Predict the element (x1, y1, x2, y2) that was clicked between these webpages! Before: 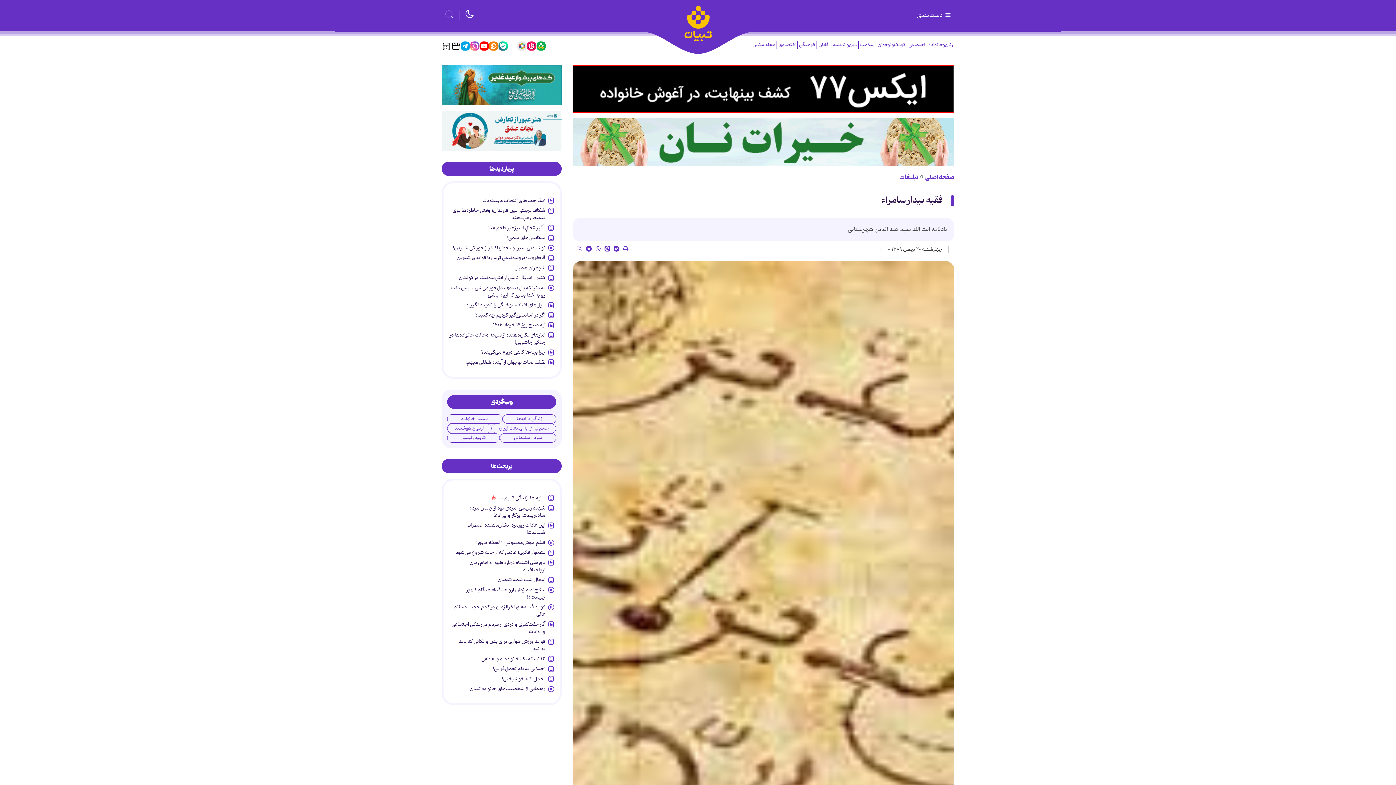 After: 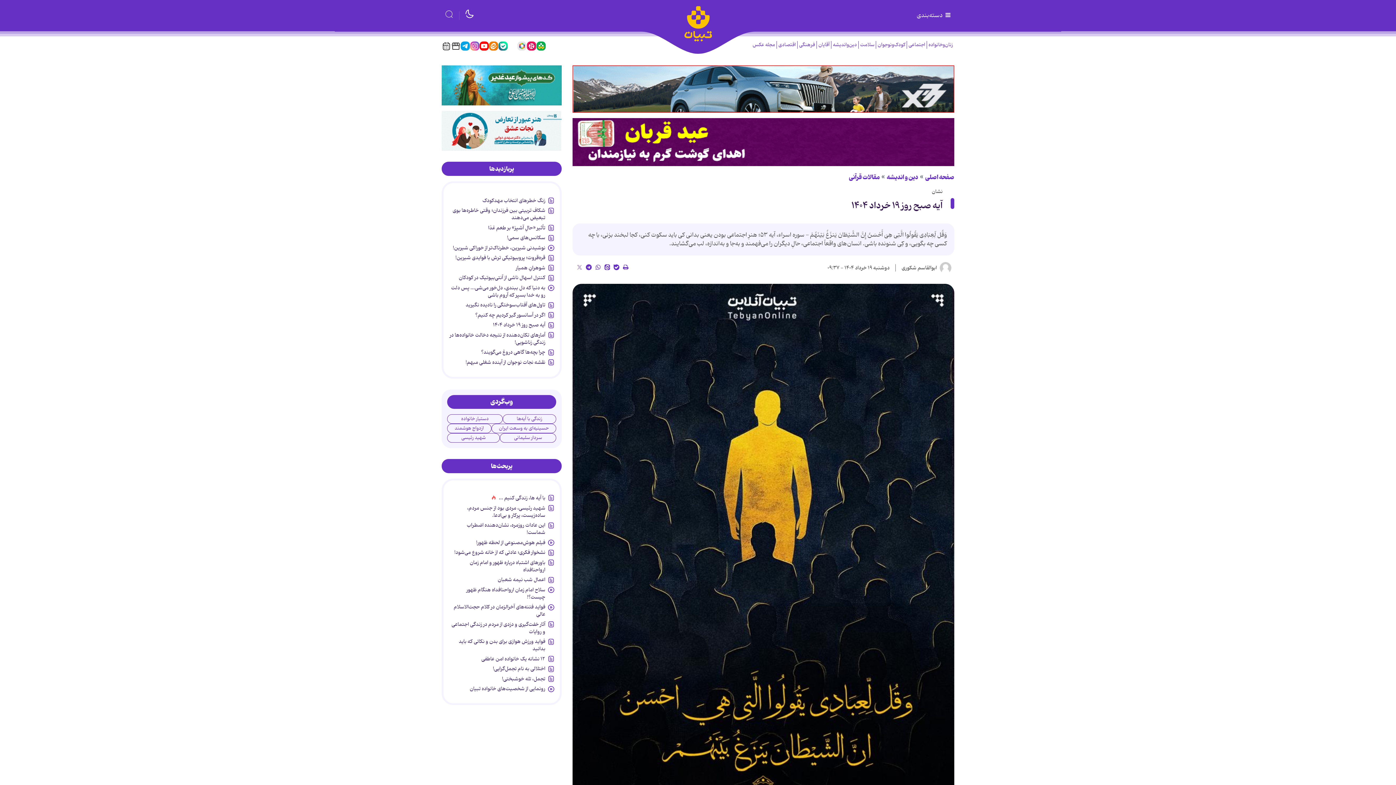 Action: bbox: (493, 321, 545, 331) label: آیه صبح روز ۱۹ خرداد ۱۴۰۴